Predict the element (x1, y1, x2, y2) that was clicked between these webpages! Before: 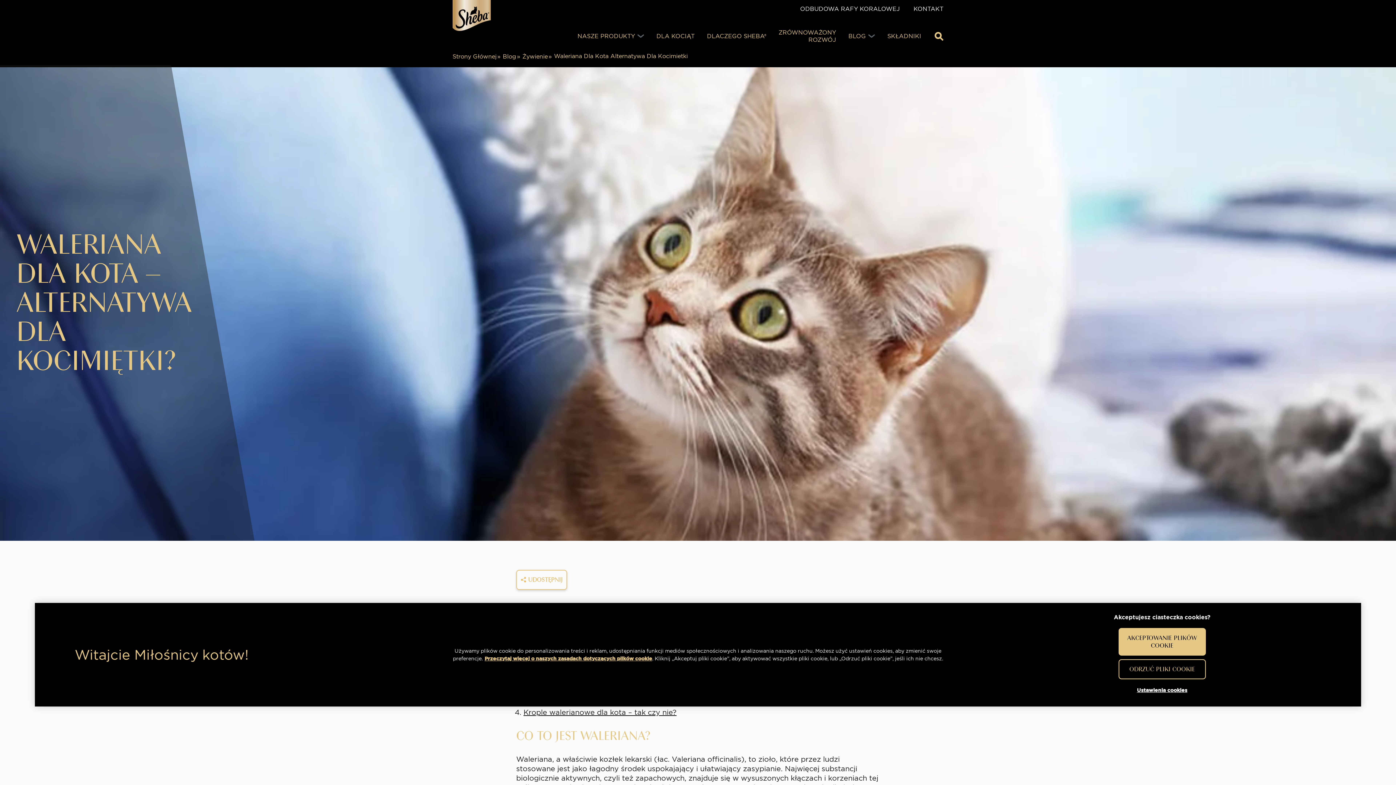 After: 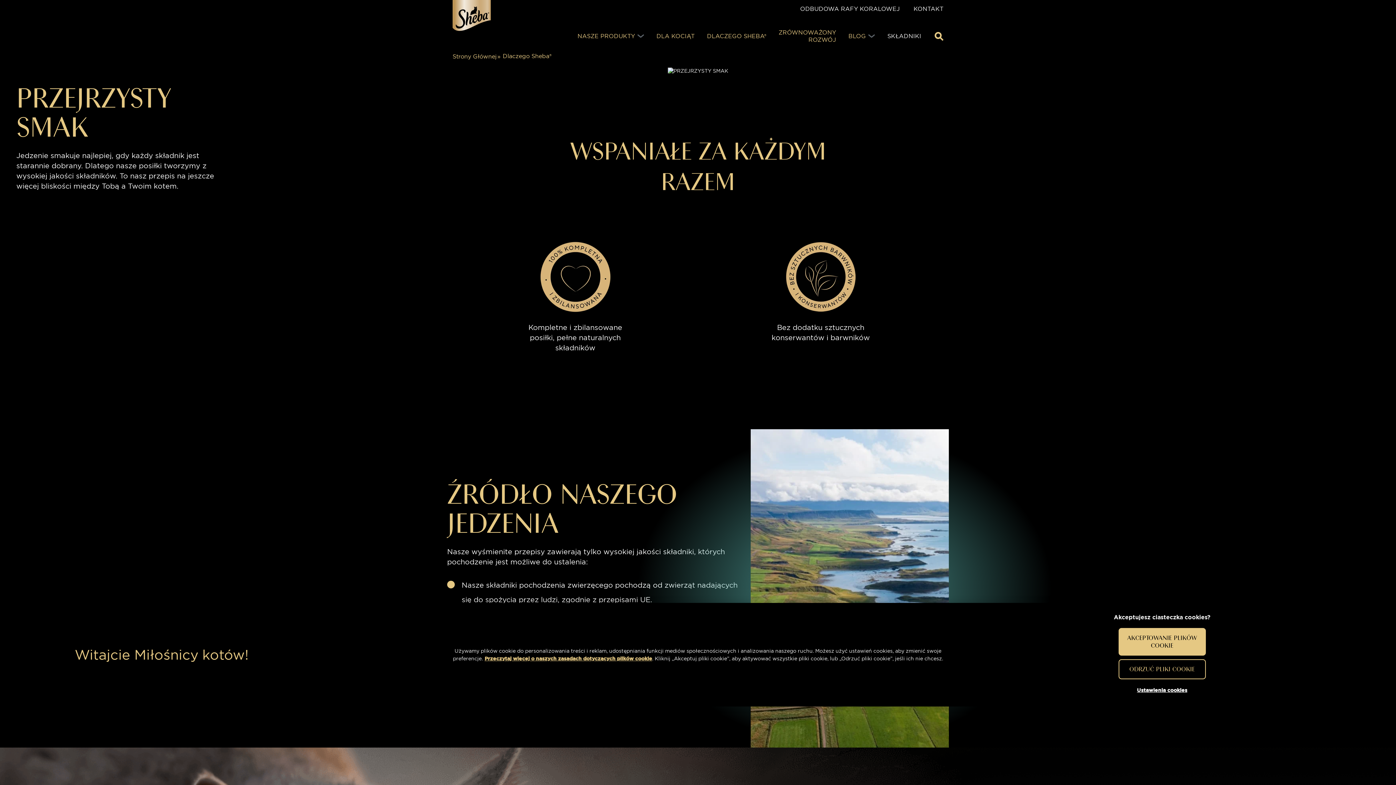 Action: label: SKŁADNIKI bbox: (882, 21, 926, 50)